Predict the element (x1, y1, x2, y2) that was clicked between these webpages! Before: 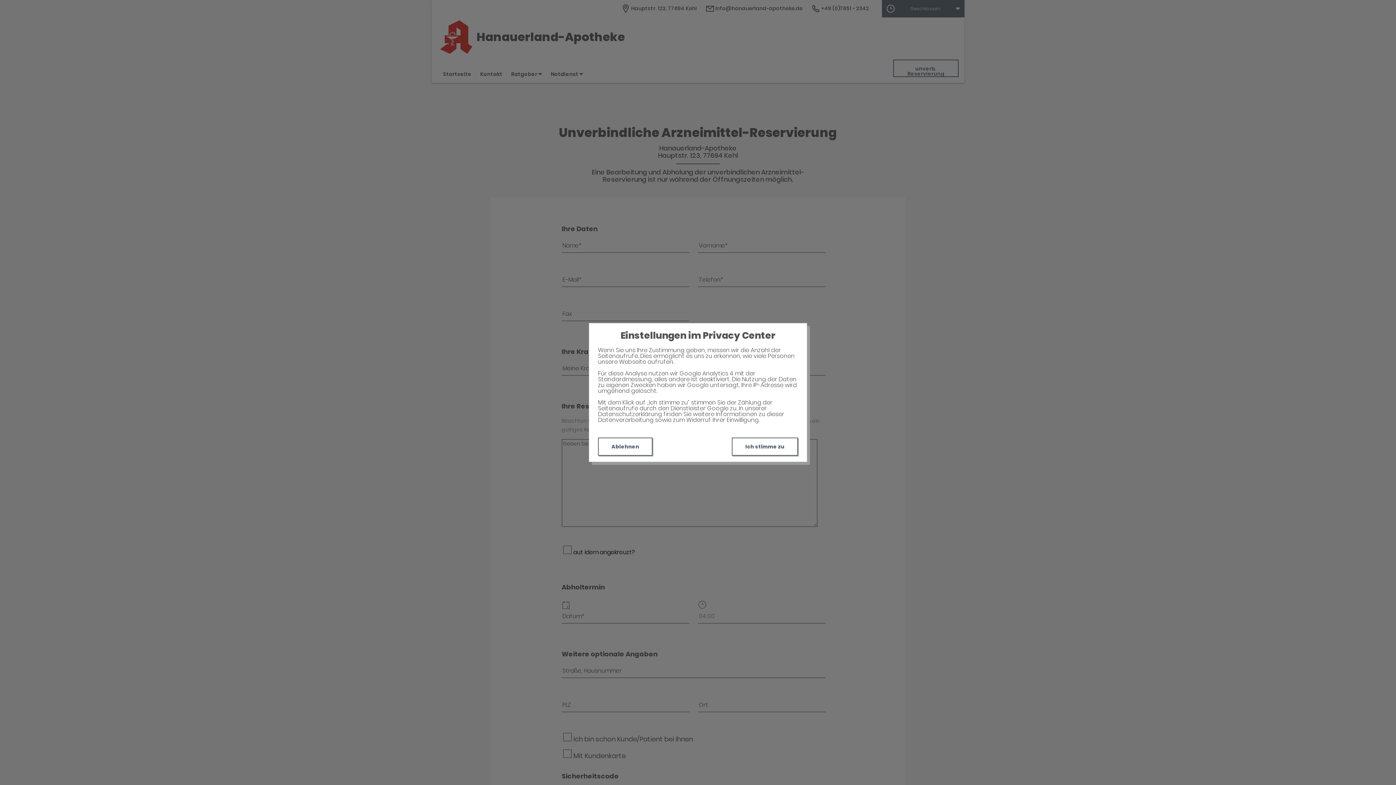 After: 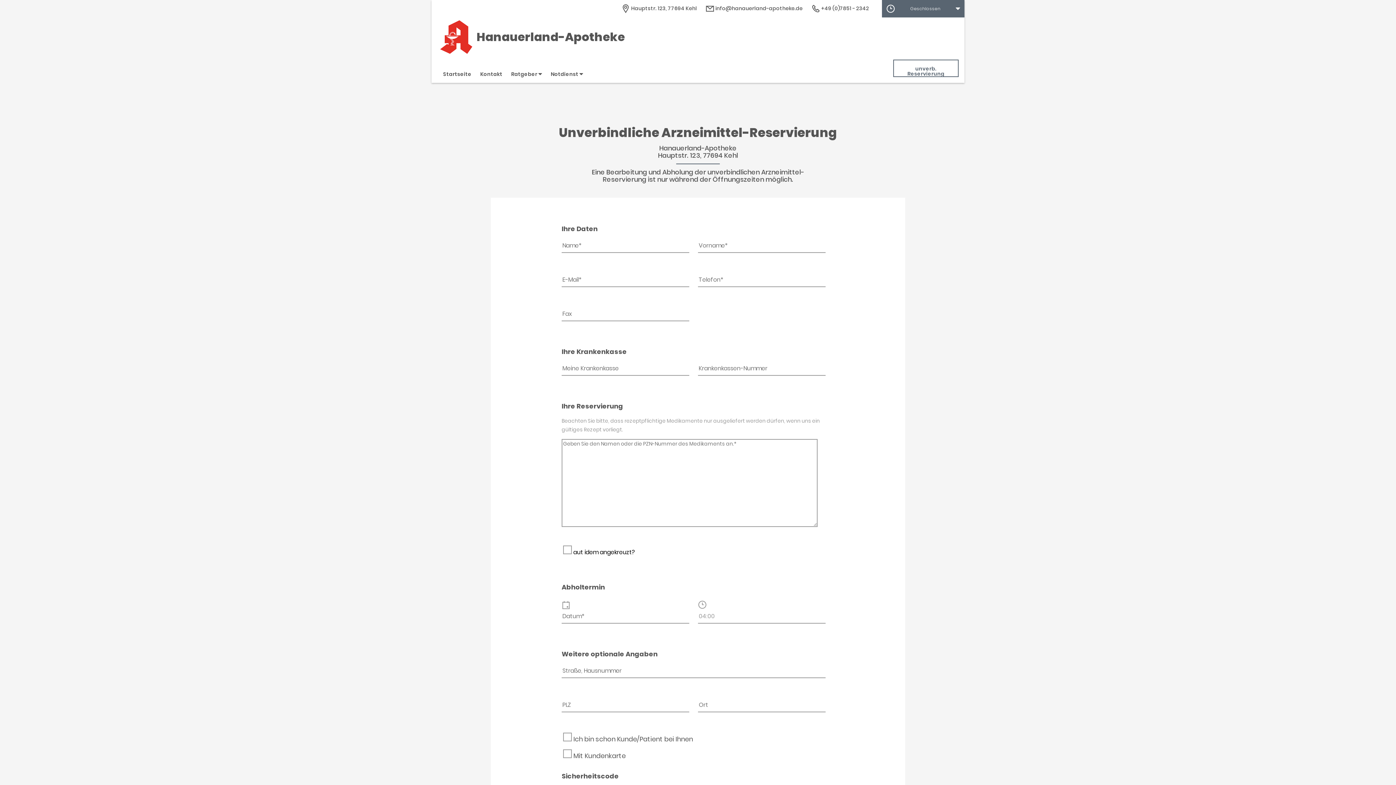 Action: bbox: (732, 437, 798, 456) label: Ich stimme zu